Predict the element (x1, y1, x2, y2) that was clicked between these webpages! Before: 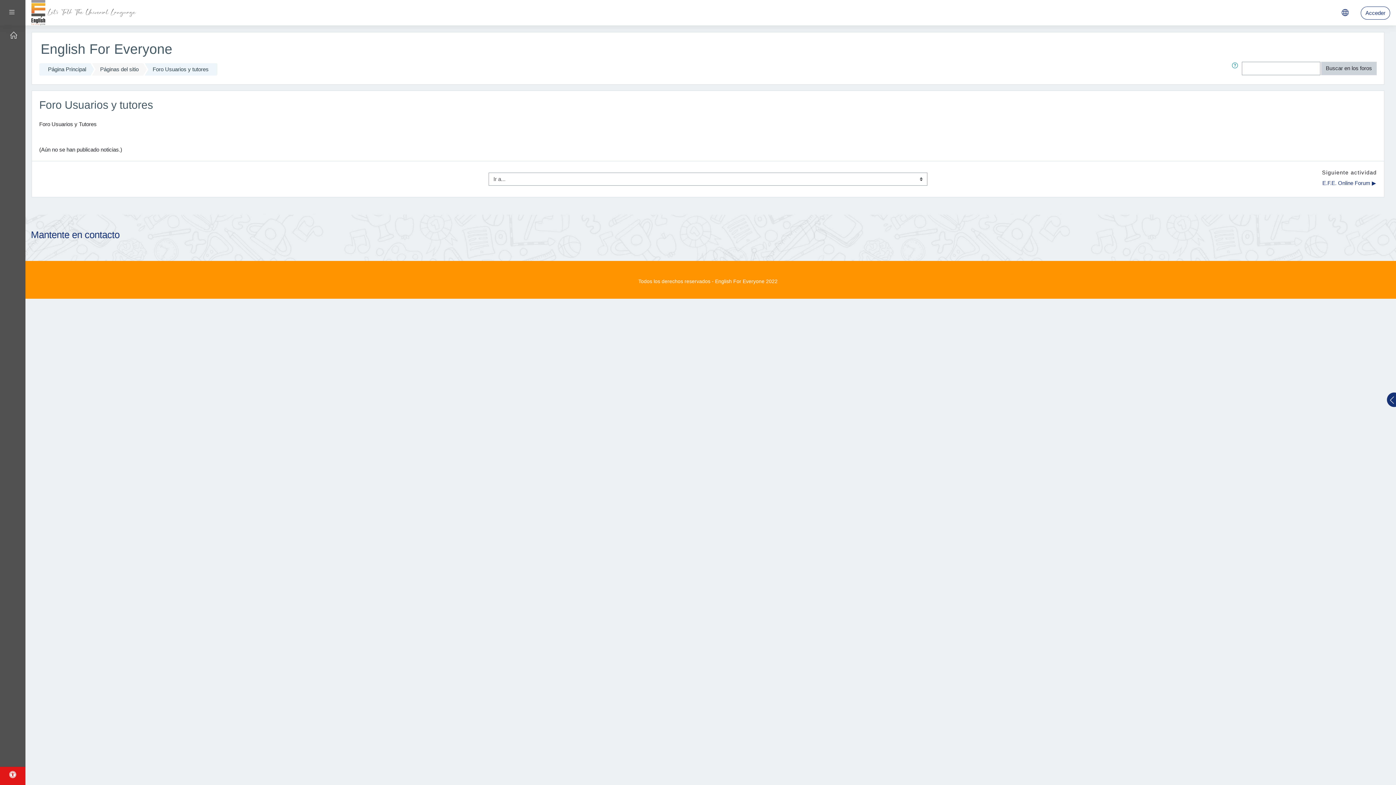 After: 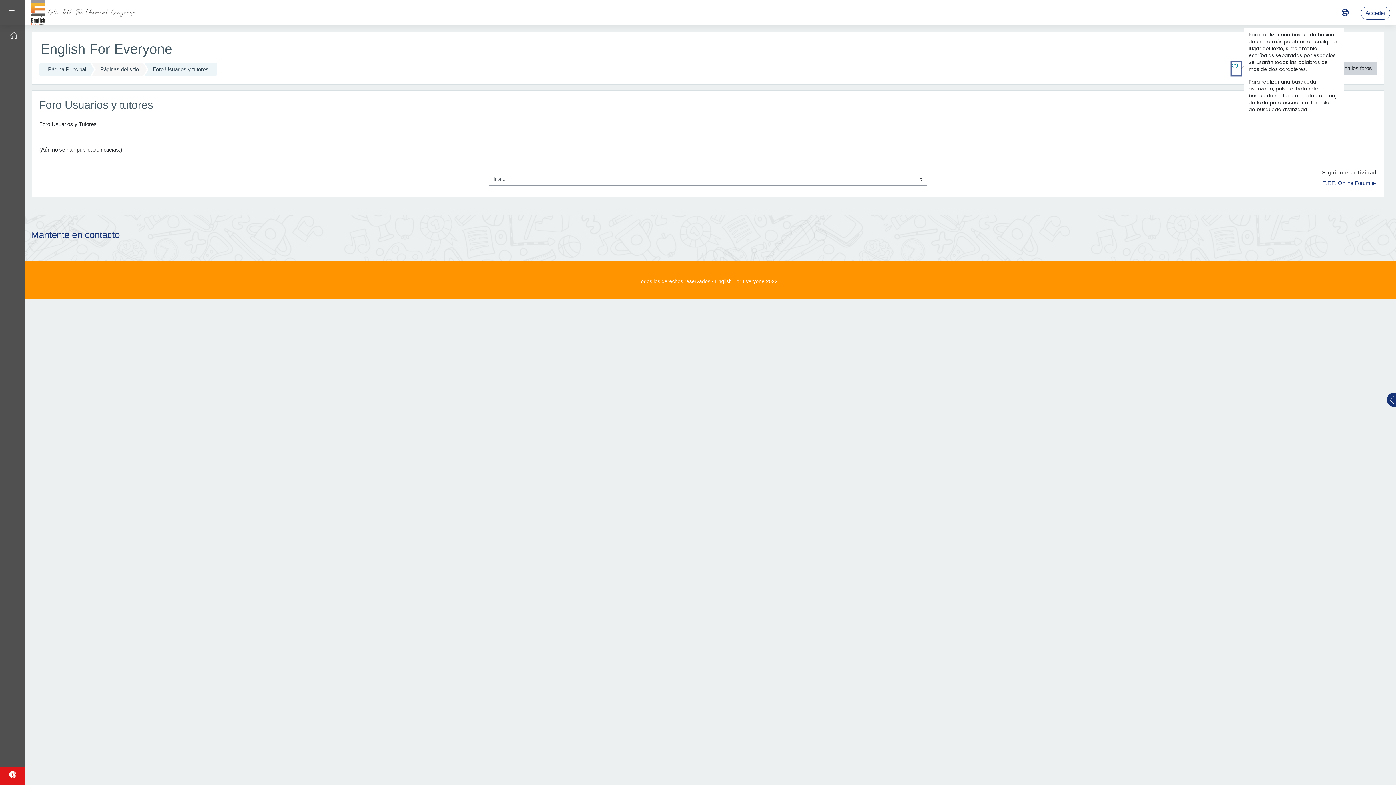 Action: bbox: (1232, 61, 1241, 75)